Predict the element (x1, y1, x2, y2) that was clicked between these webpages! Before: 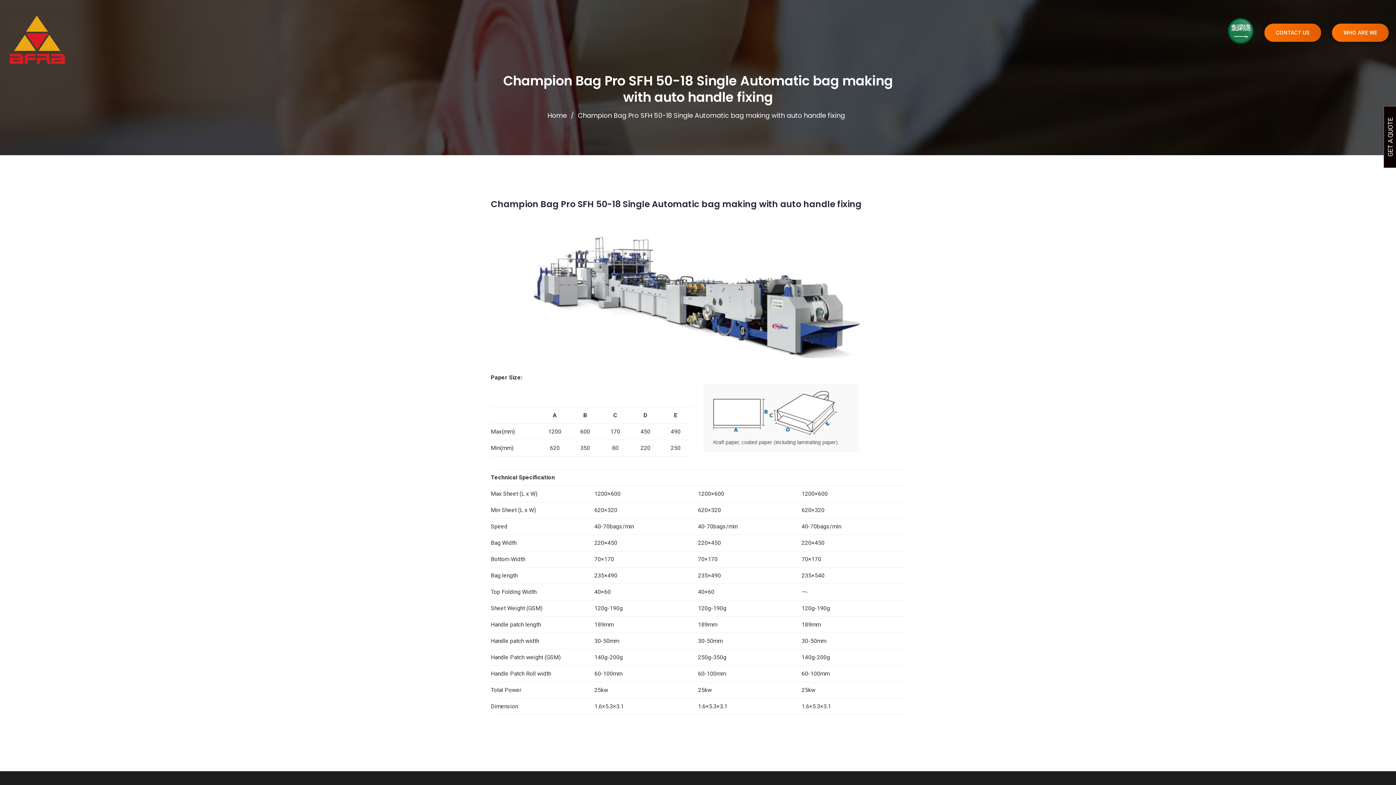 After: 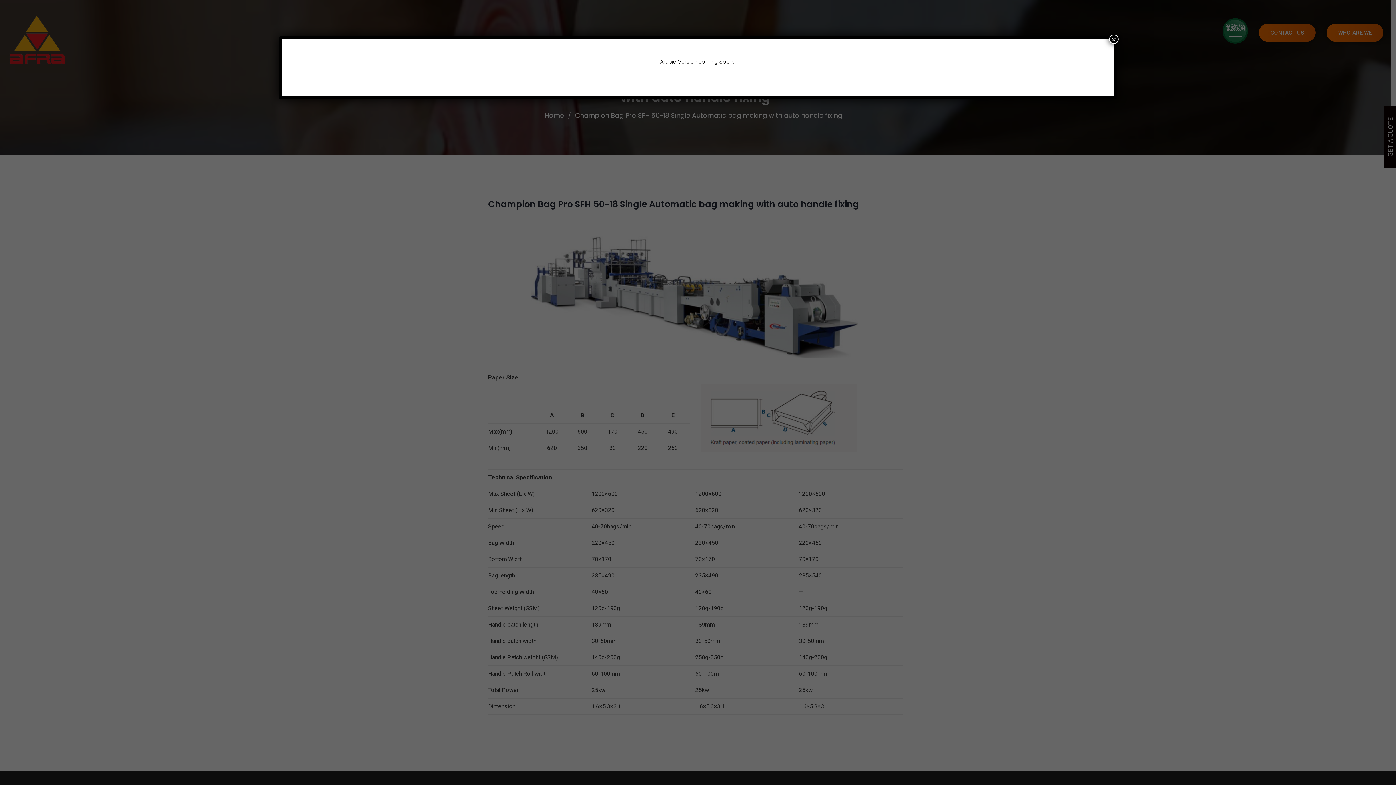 Action: bbox: (1228, 0, 1253, 43)